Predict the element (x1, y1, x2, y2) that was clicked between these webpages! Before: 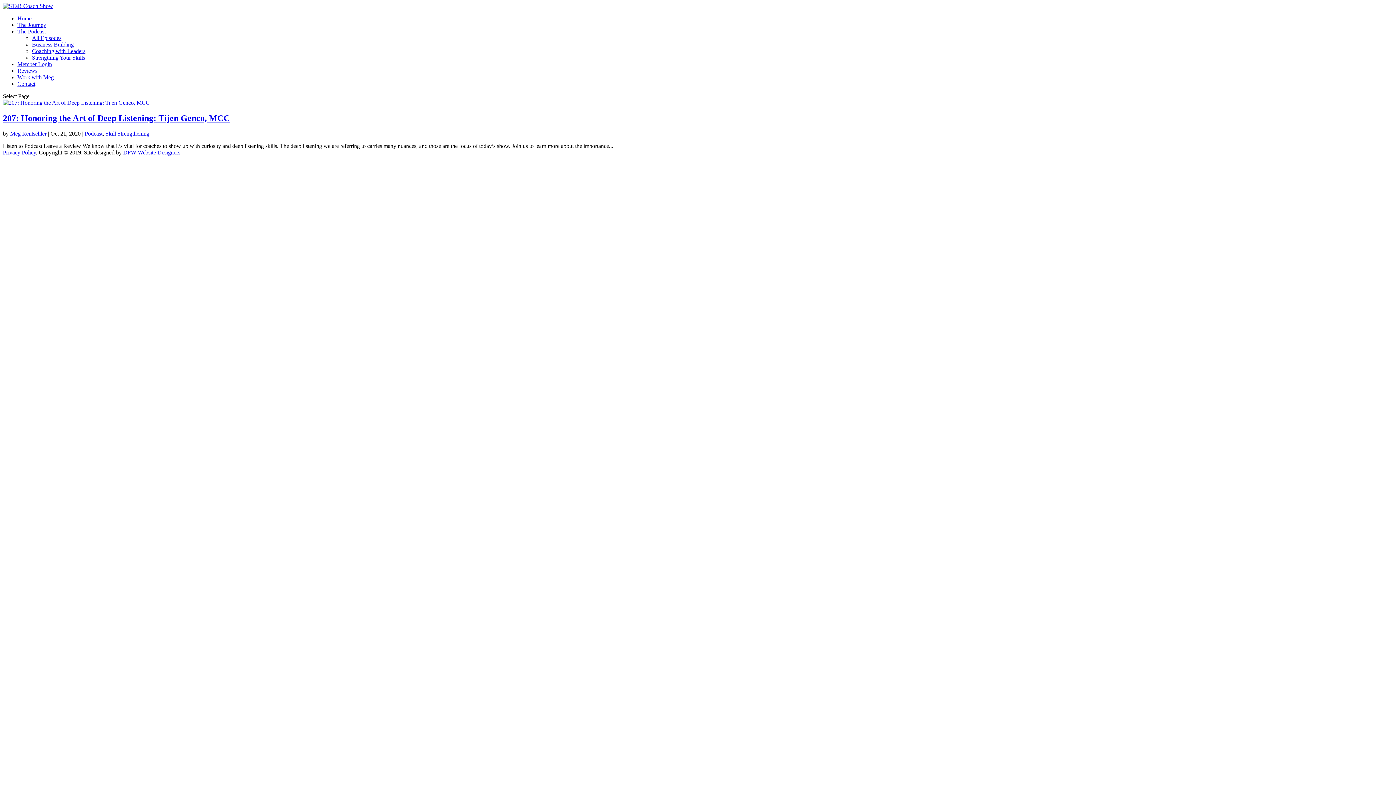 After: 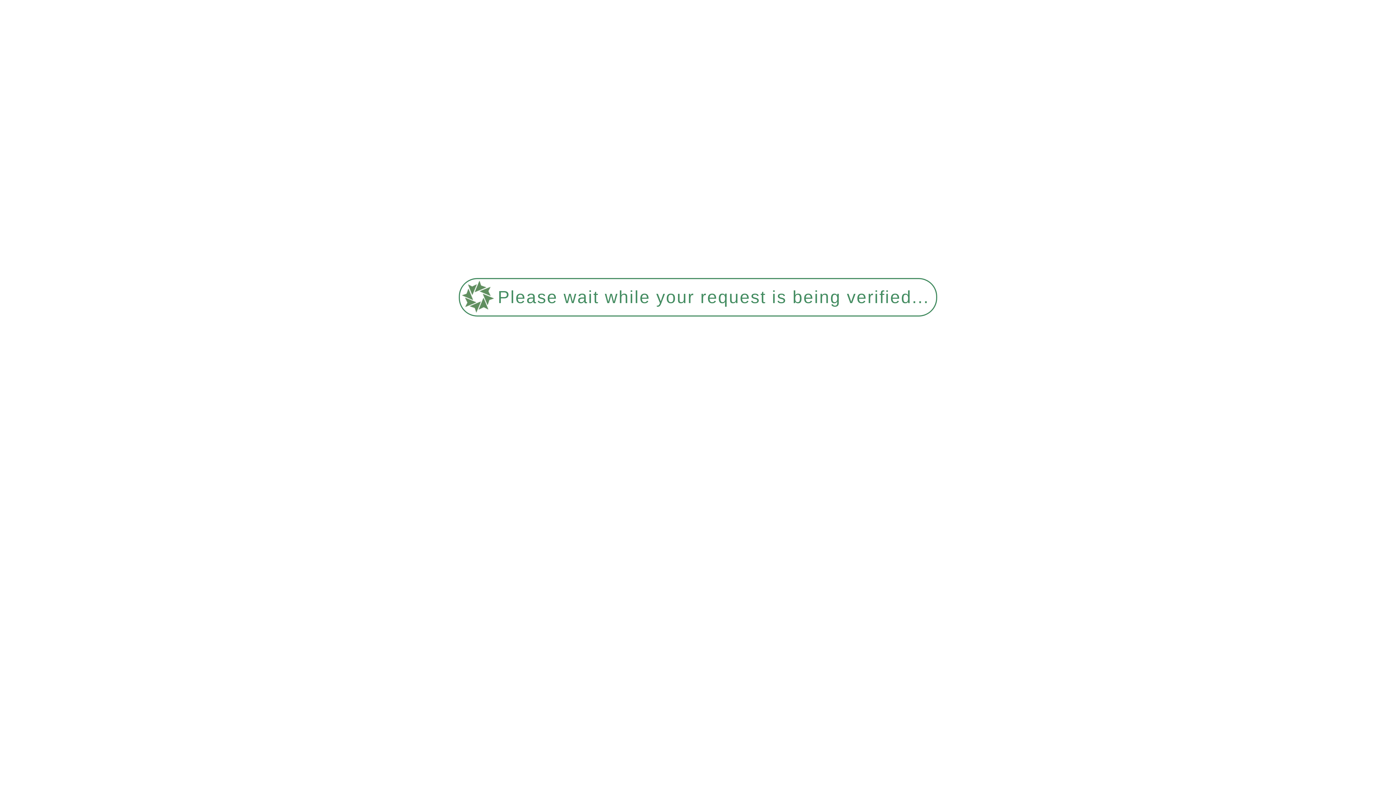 Action: bbox: (2, 149, 36, 155) label: Privacy Policy